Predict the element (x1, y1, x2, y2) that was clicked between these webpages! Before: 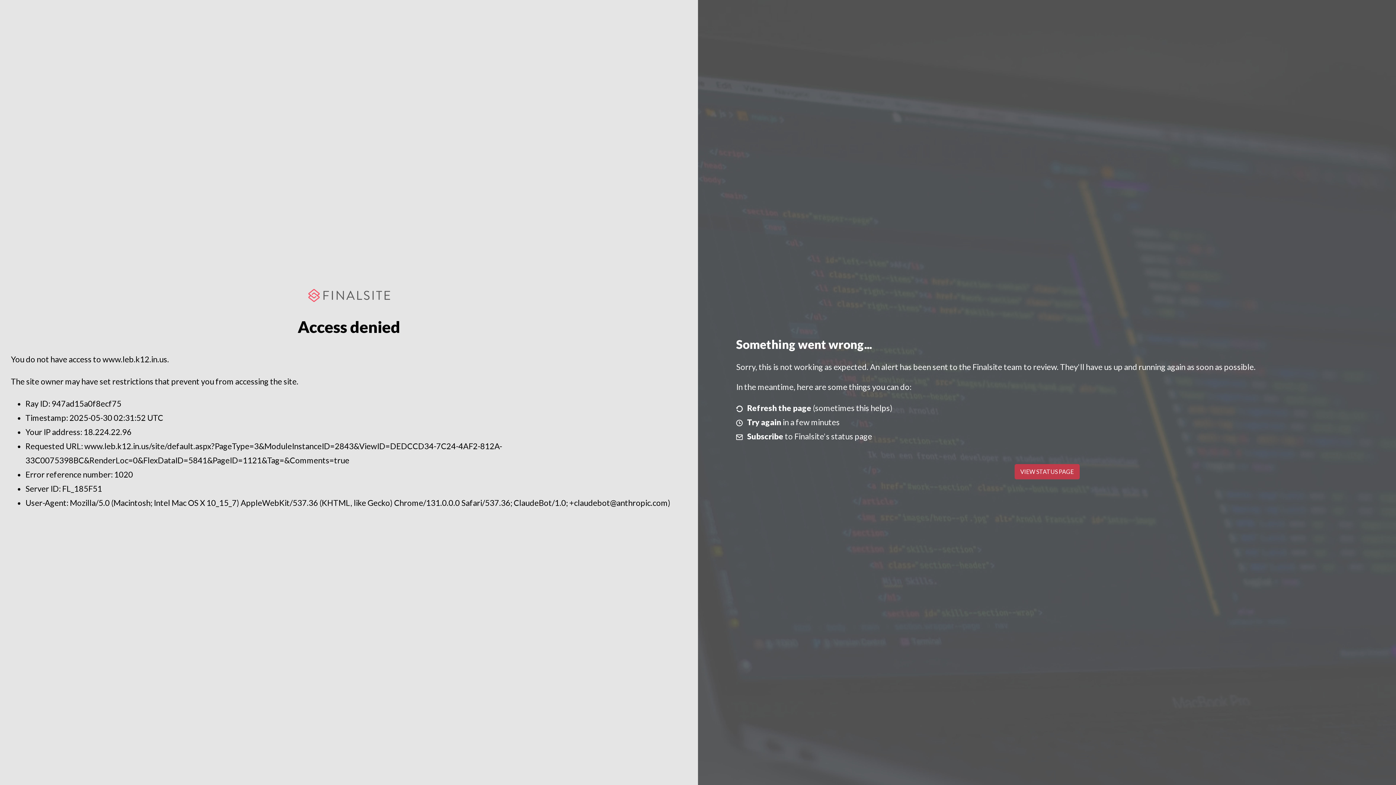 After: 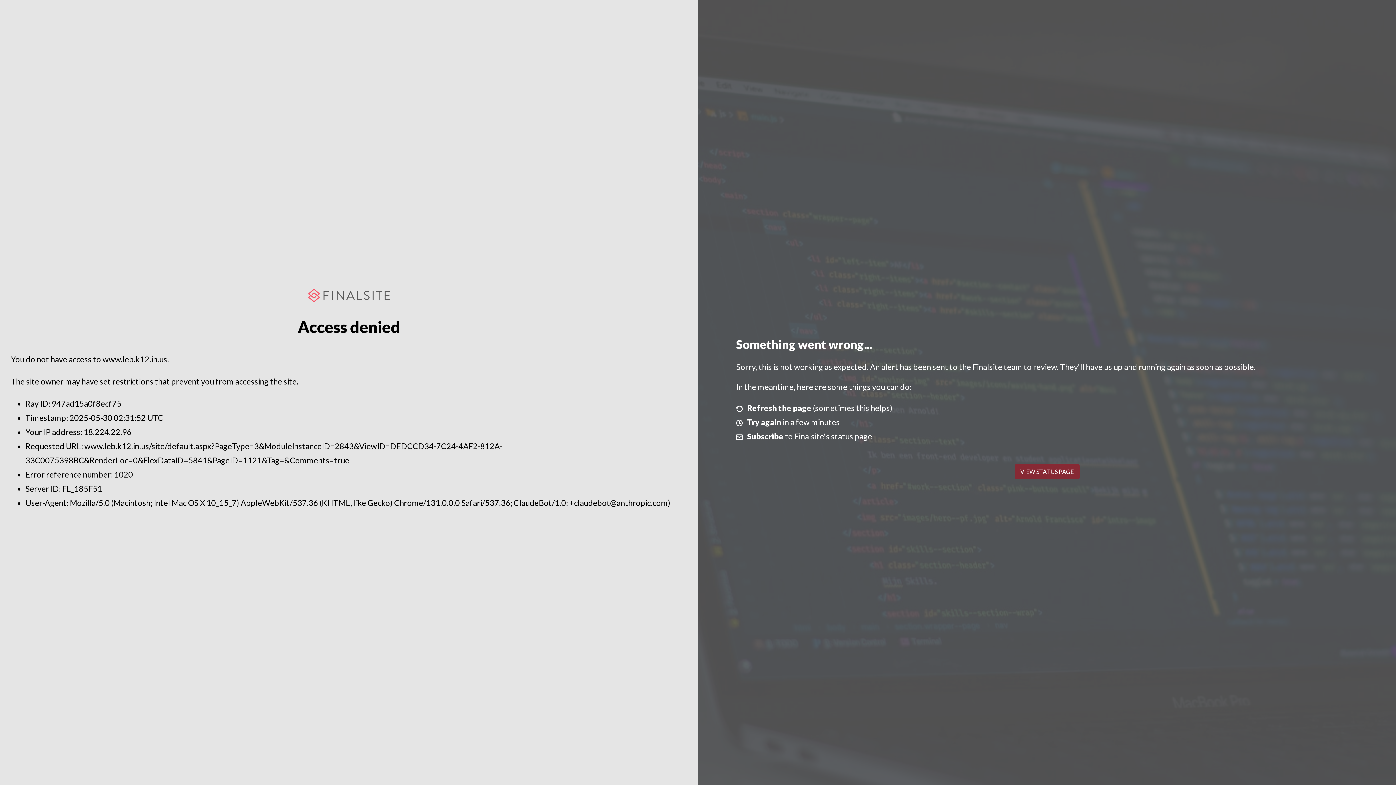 Action: label: VIEW STATUS PAGE bbox: (1014, 464, 1079, 479)